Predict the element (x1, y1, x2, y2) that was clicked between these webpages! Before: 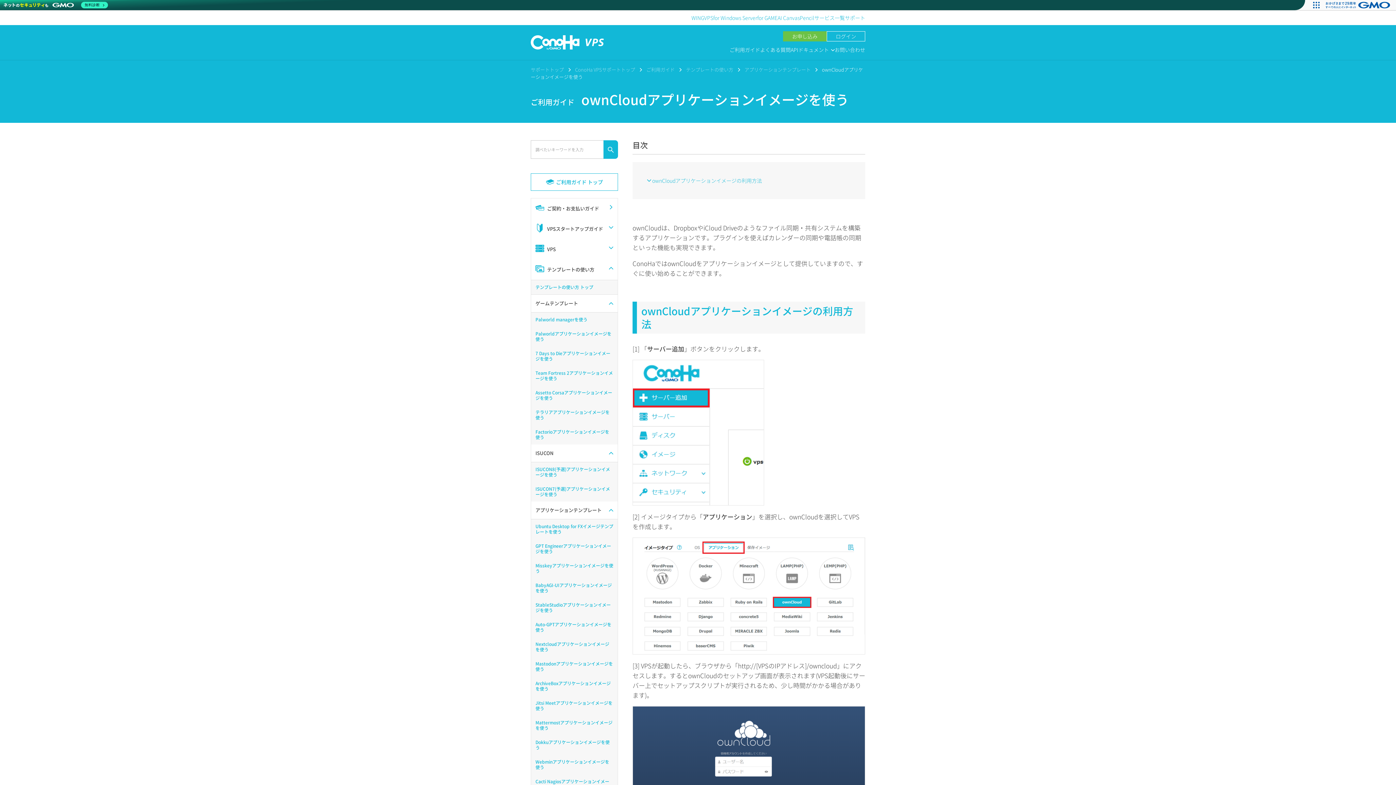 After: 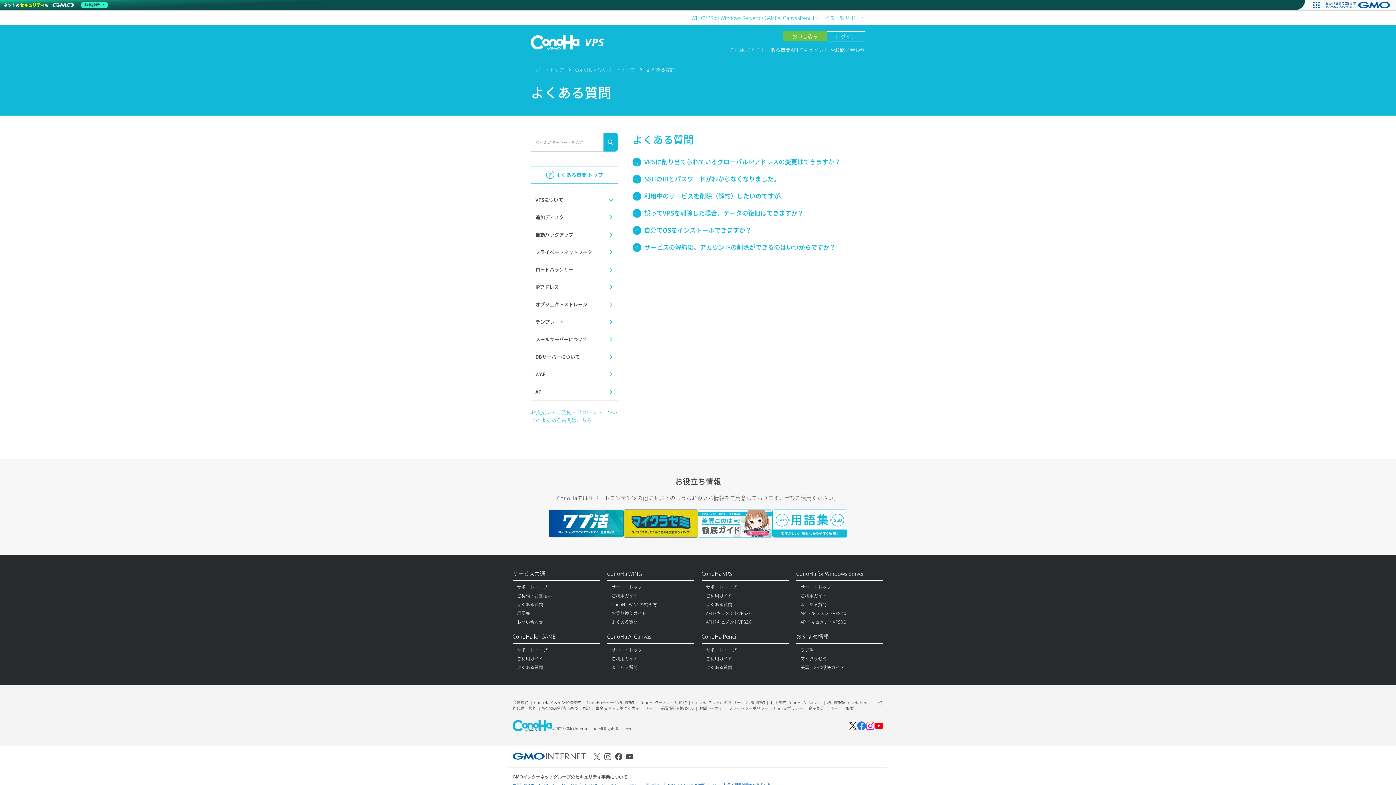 Action: bbox: (760, 45, 790, 53) label: よくある質問